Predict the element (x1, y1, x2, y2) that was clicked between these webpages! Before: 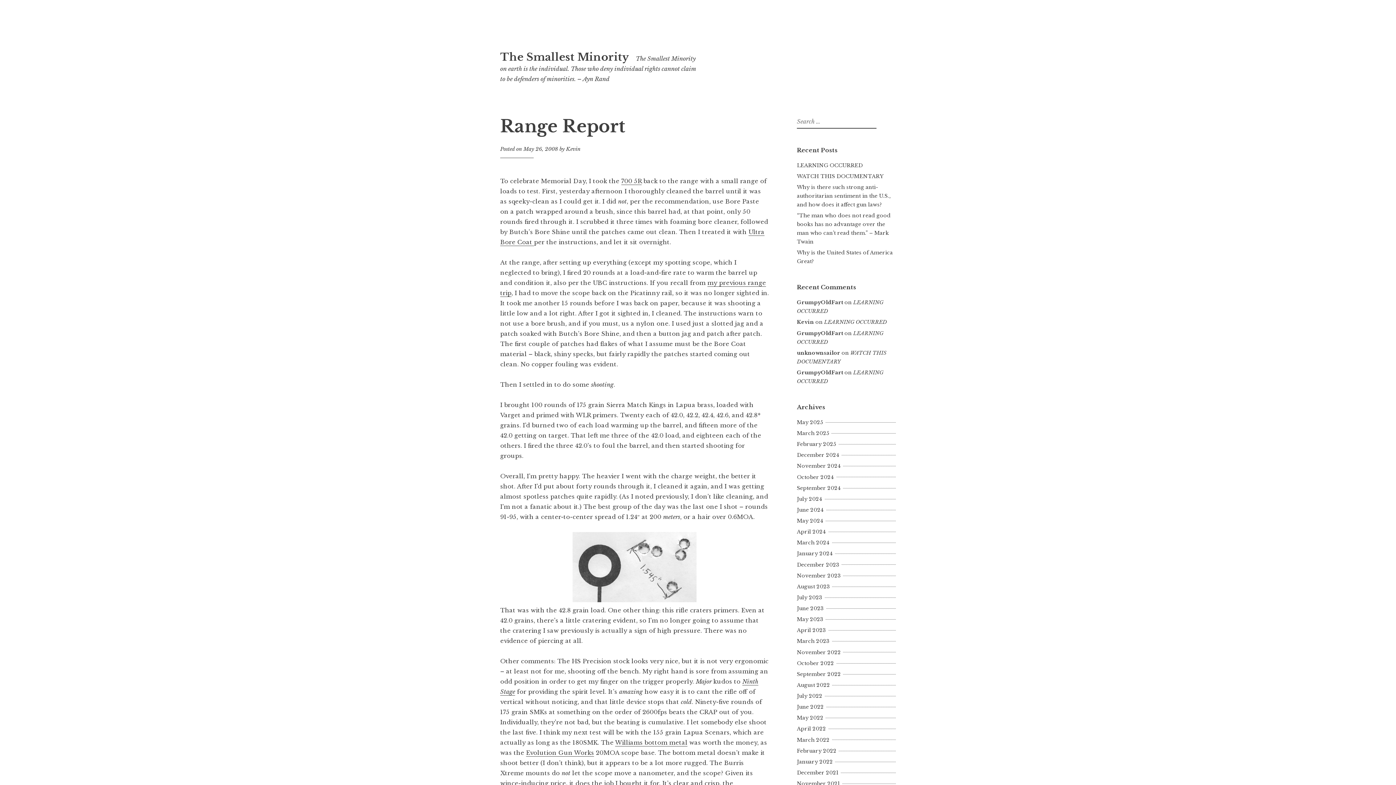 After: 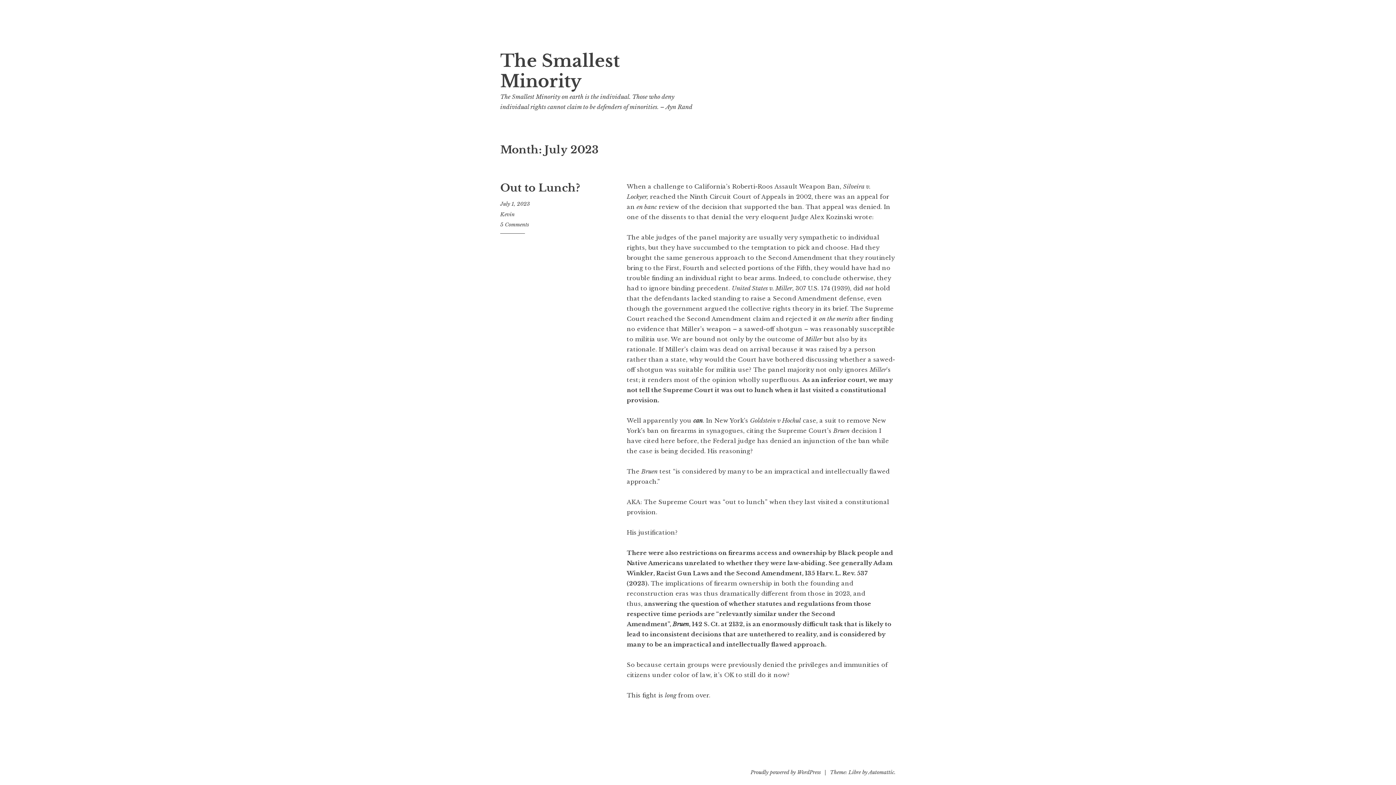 Action: label: July 2023 bbox: (797, 594, 824, 601)